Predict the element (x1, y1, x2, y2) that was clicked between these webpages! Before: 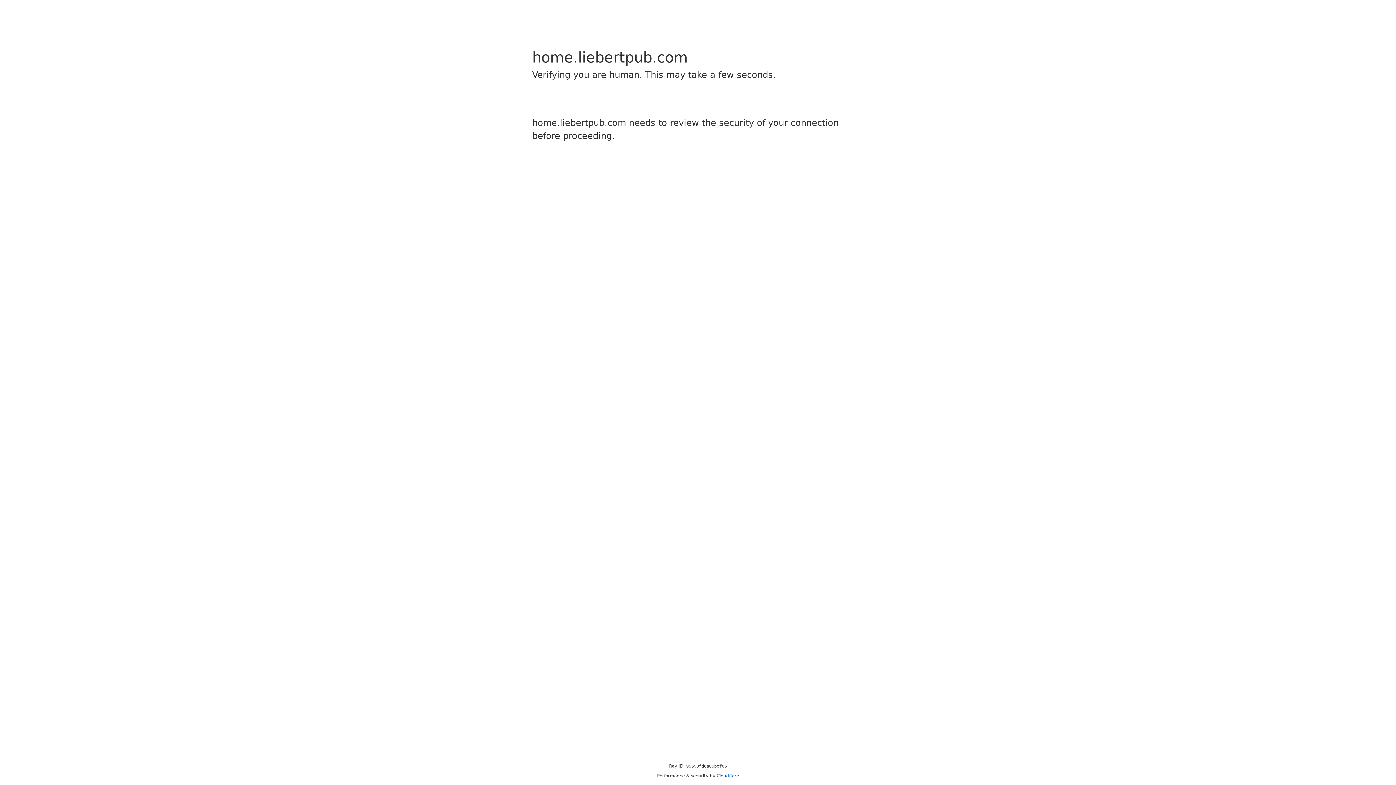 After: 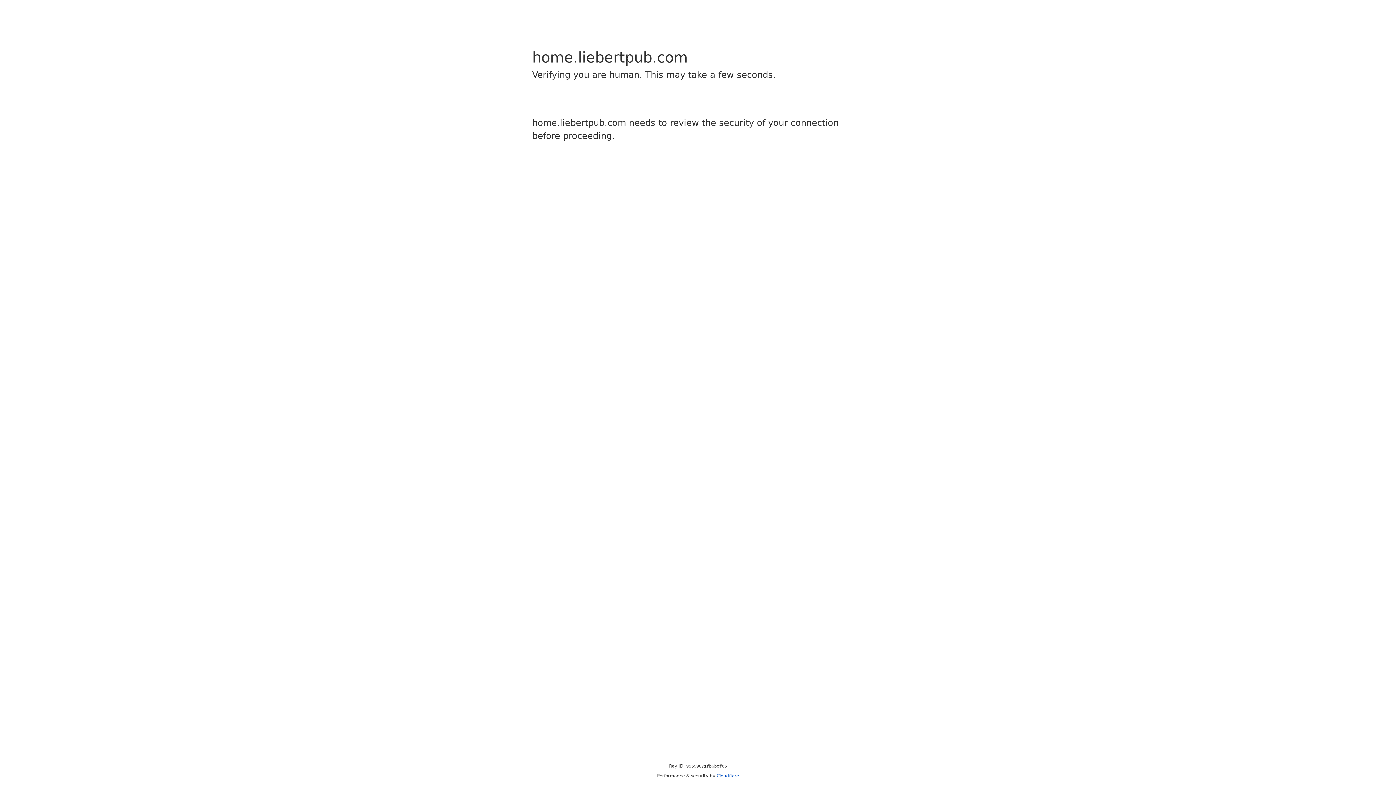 Action: bbox: (716, 773, 739, 778) label: Cloudflare